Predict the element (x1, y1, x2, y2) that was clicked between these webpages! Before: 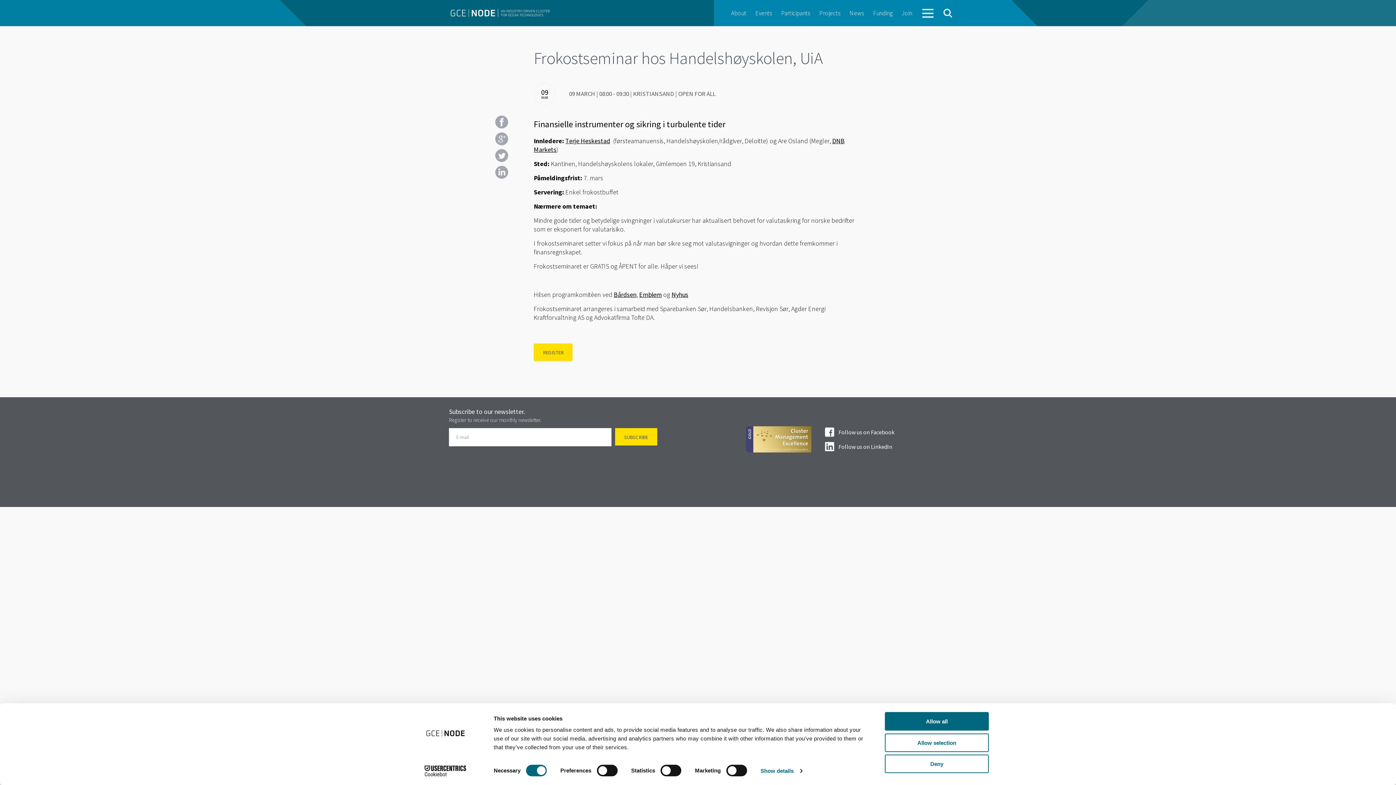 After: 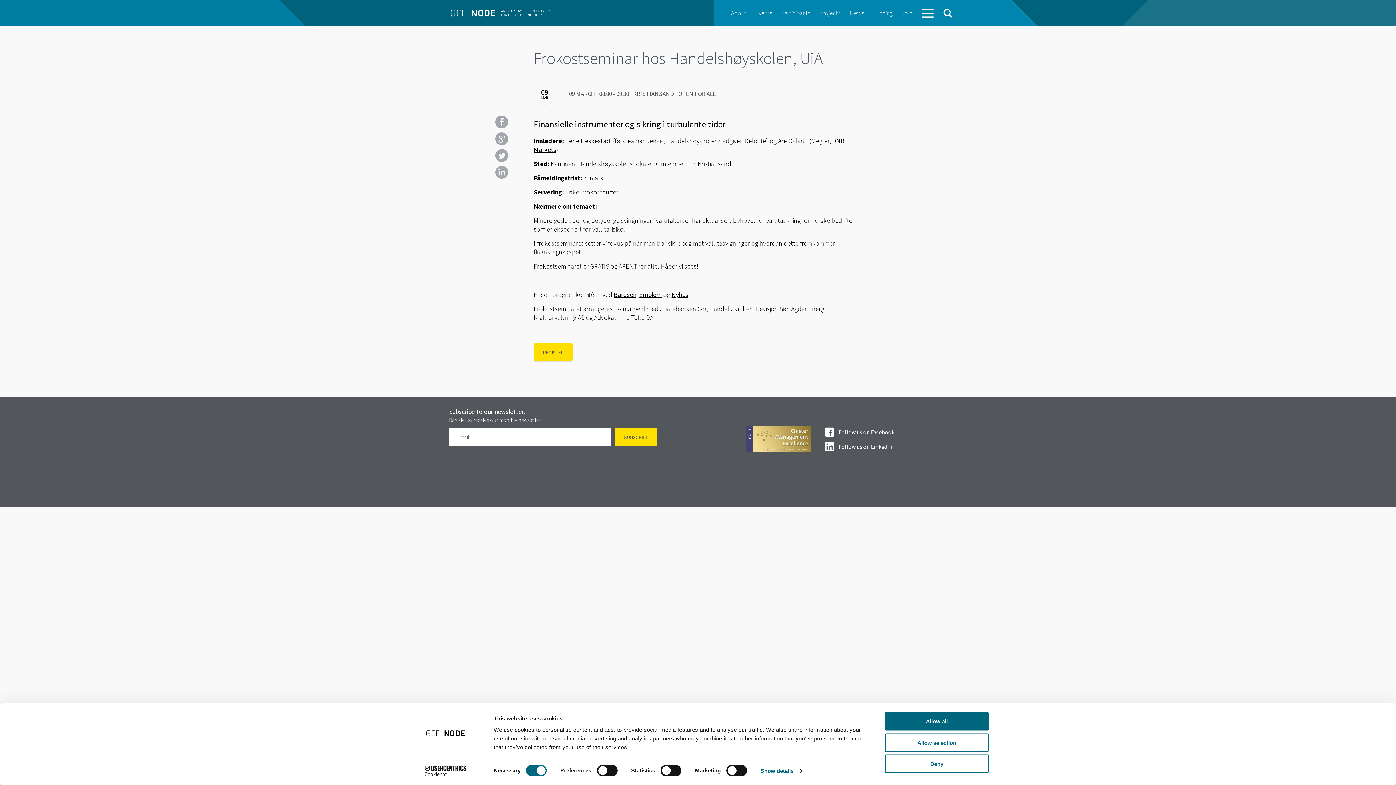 Action: bbox: (824, 441, 894, 452) label: Follow us on LinkedIn